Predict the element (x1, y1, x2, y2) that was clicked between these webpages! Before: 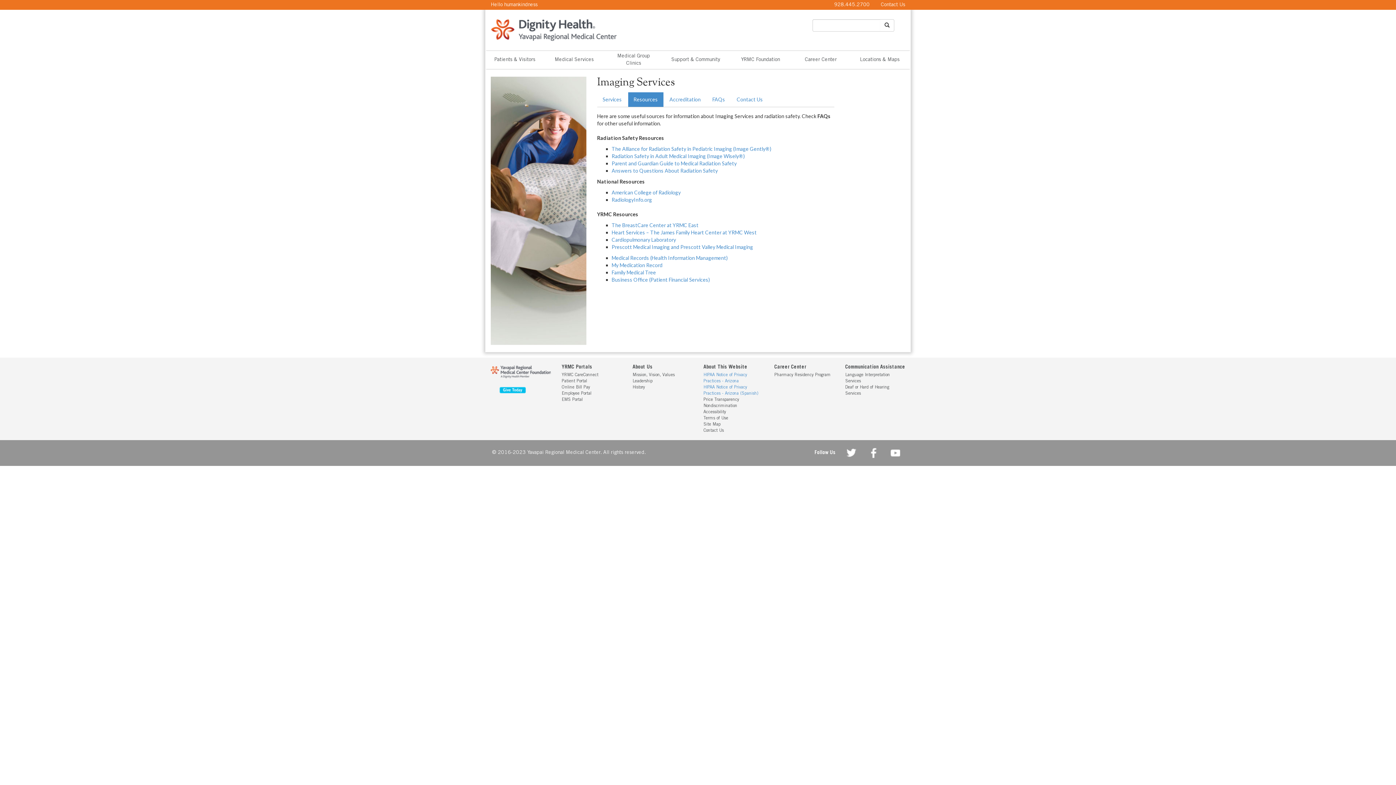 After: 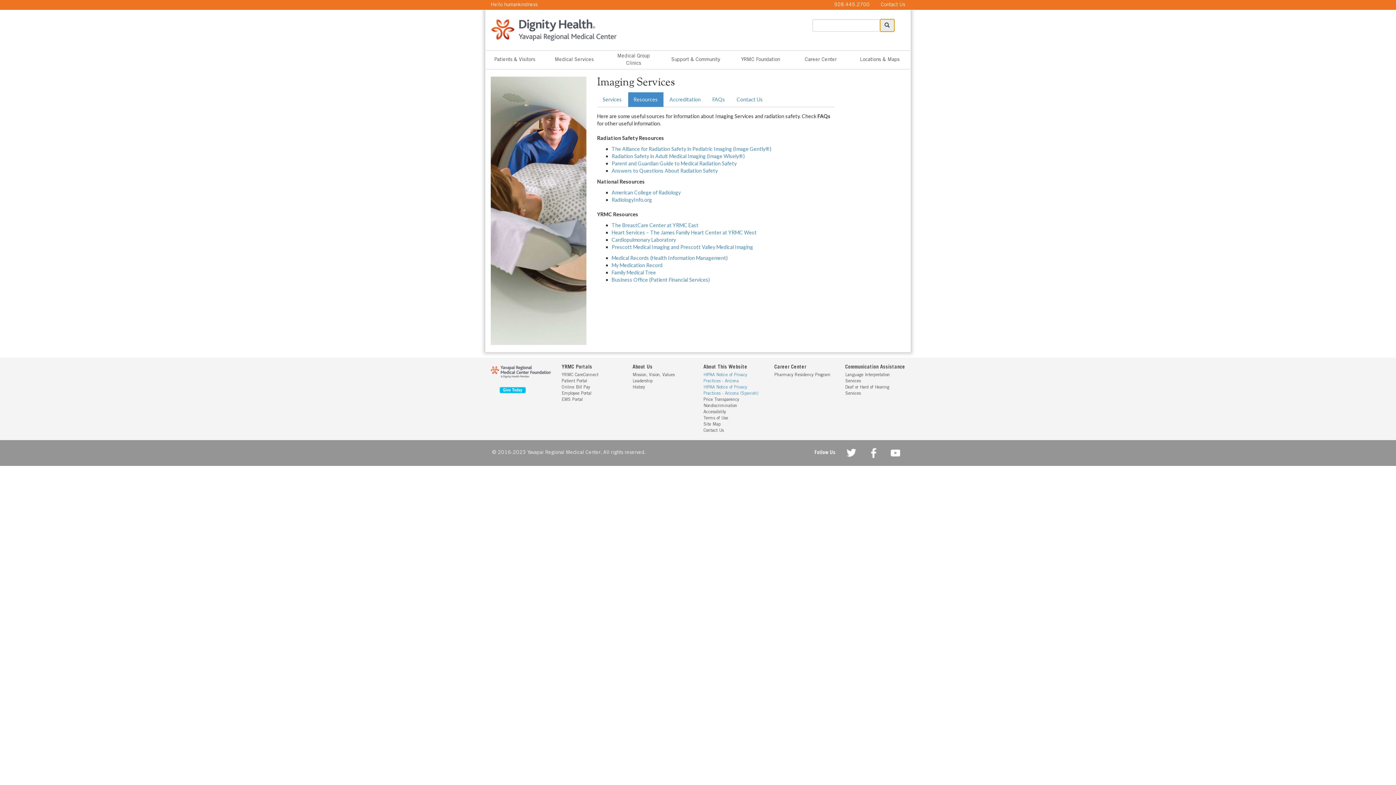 Action: bbox: (880, 19, 894, 31)